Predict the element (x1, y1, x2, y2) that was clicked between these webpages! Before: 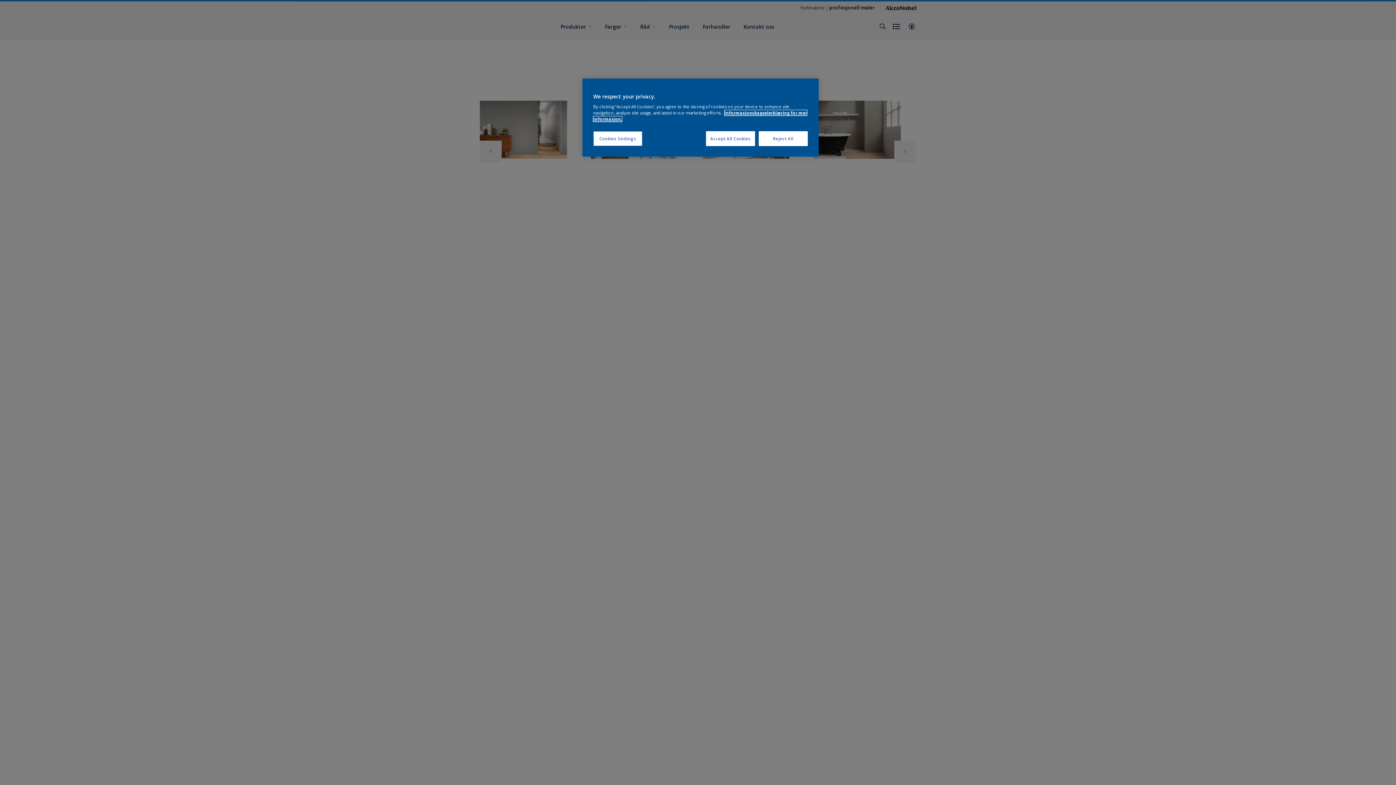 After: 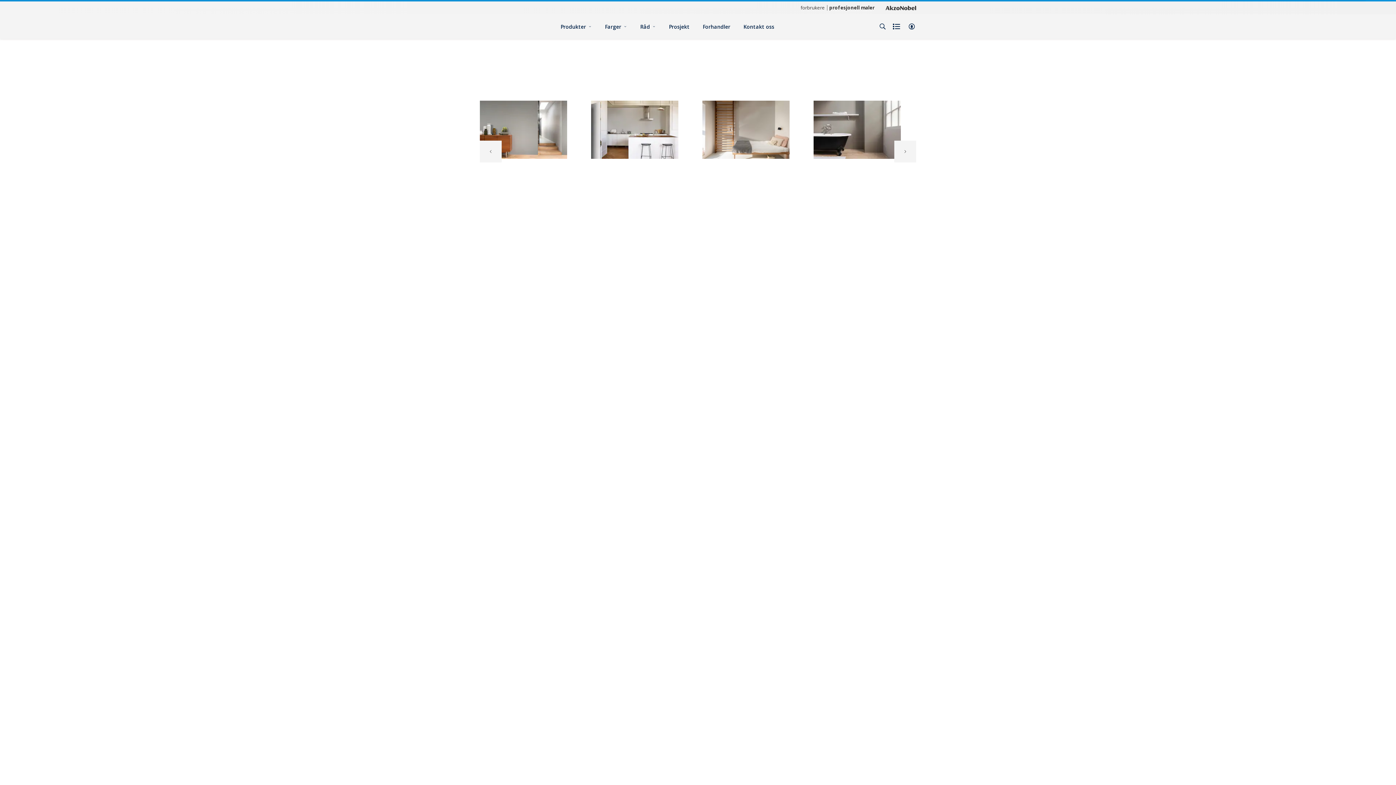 Action: label: Accept All Cookies bbox: (706, 131, 755, 146)